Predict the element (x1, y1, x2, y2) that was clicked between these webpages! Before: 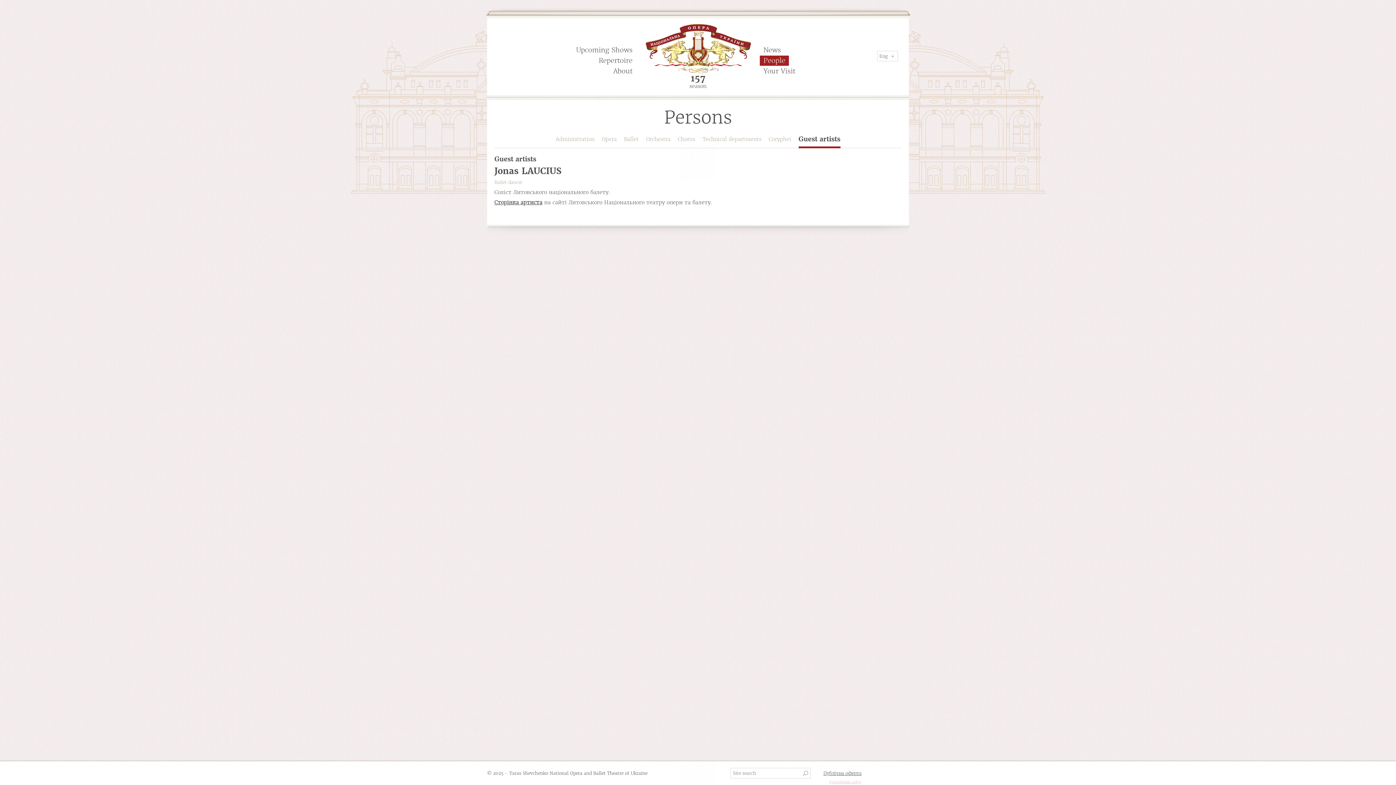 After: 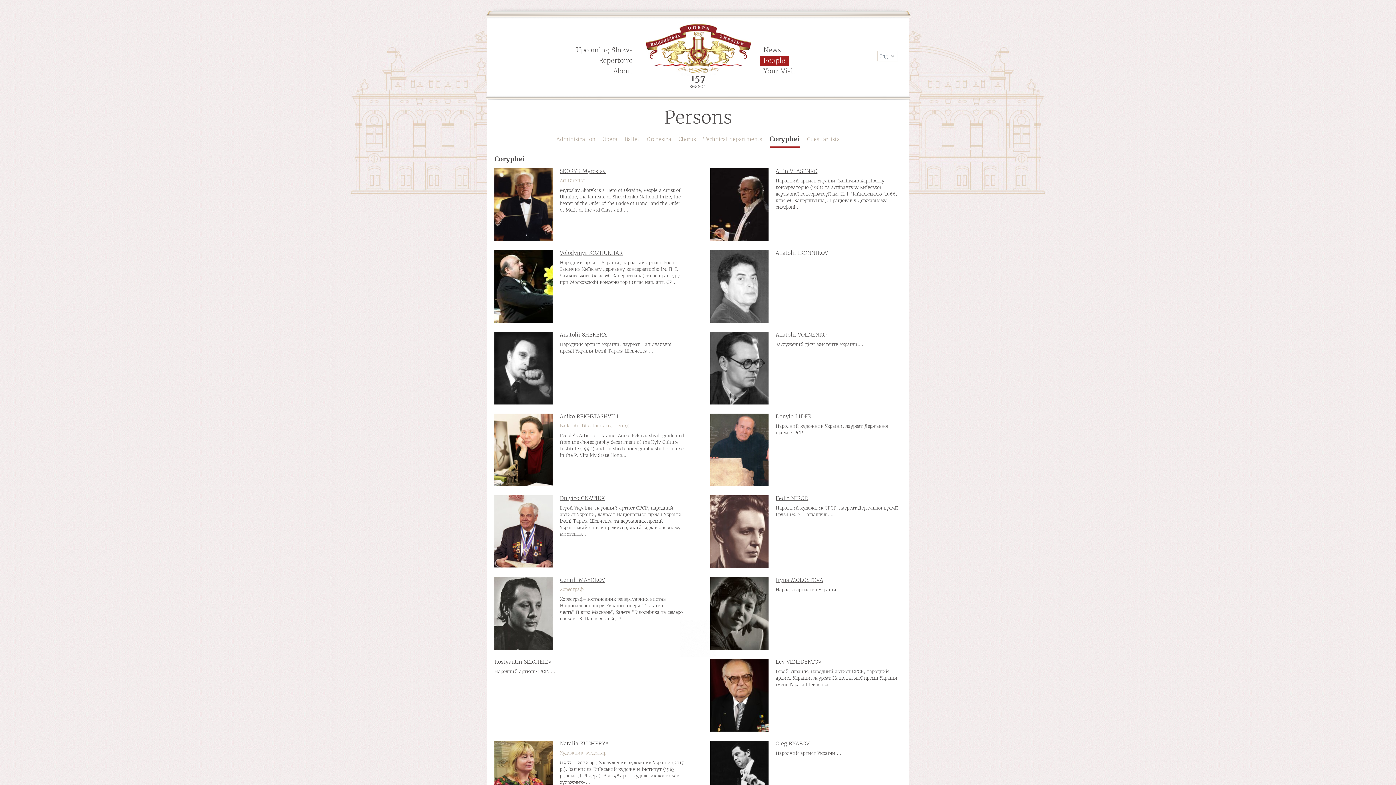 Action: bbox: (768, 135, 791, 148) label: Coryphei